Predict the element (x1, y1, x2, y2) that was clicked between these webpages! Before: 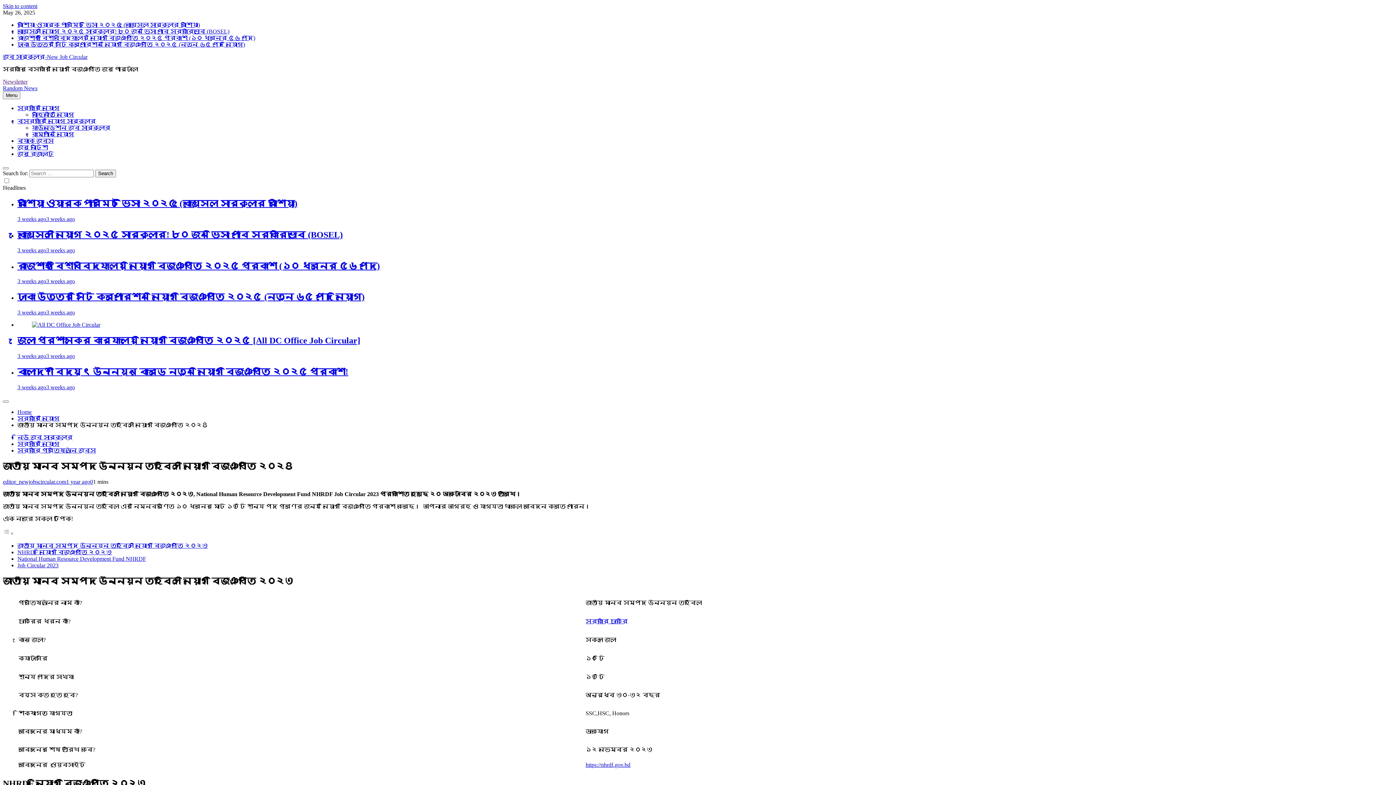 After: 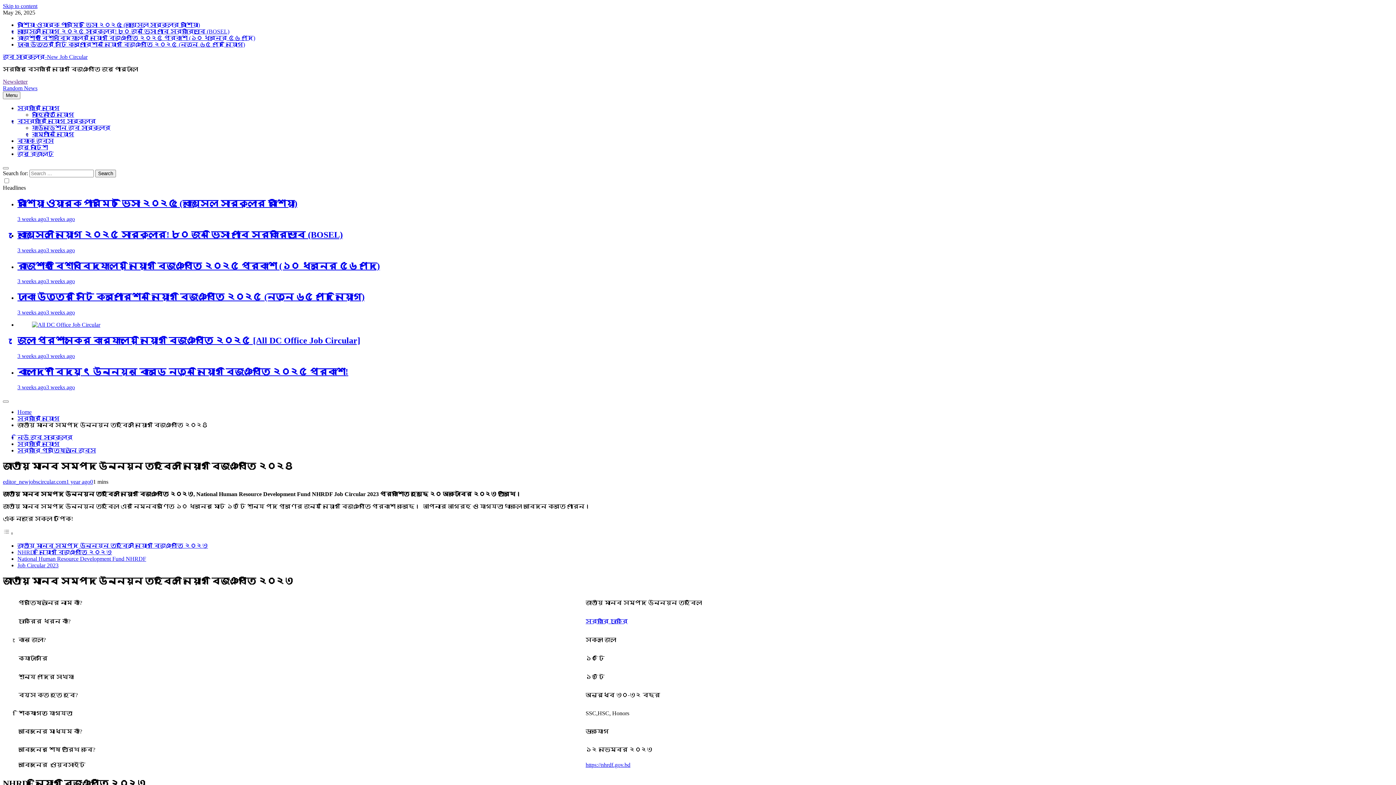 Action: label: Toggle Table of Content bbox: (2, 530, 13, 536)